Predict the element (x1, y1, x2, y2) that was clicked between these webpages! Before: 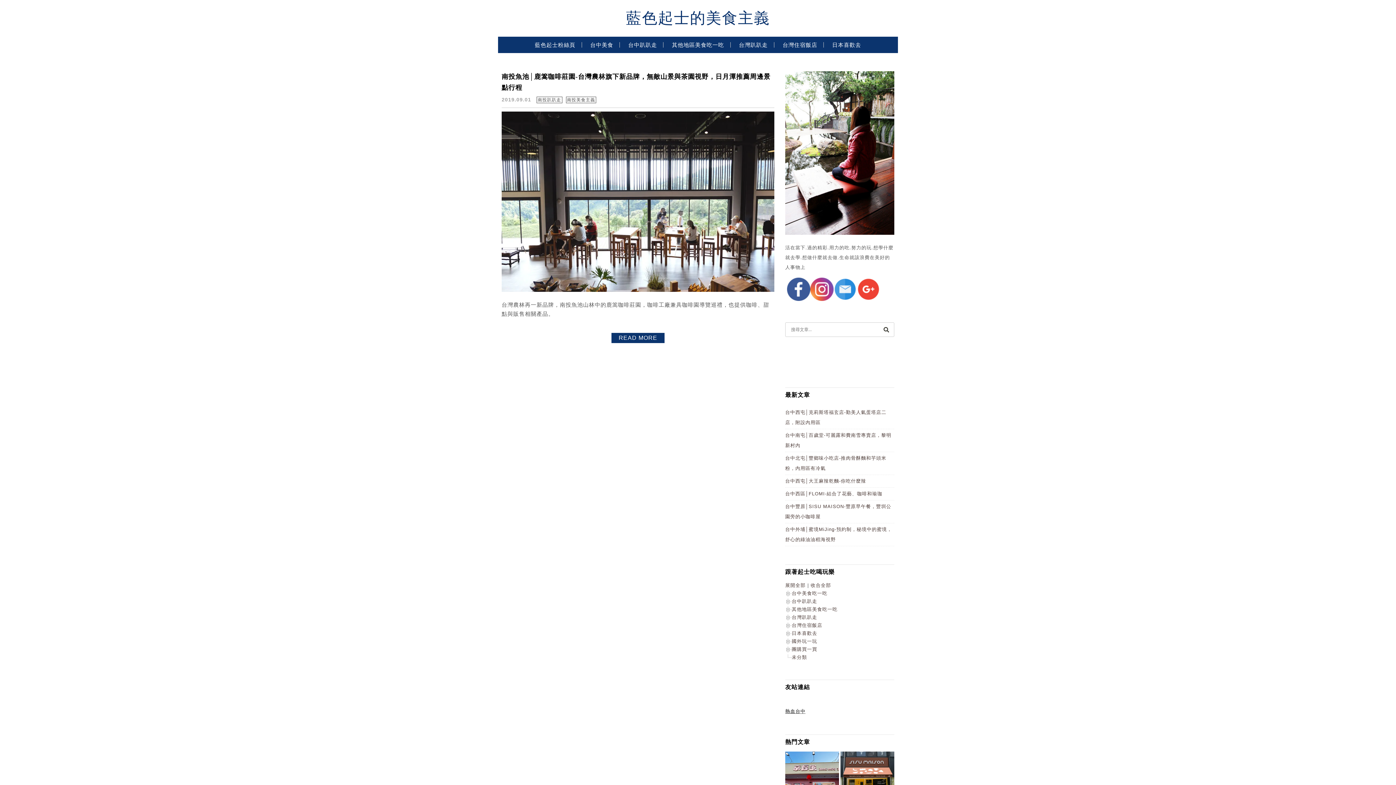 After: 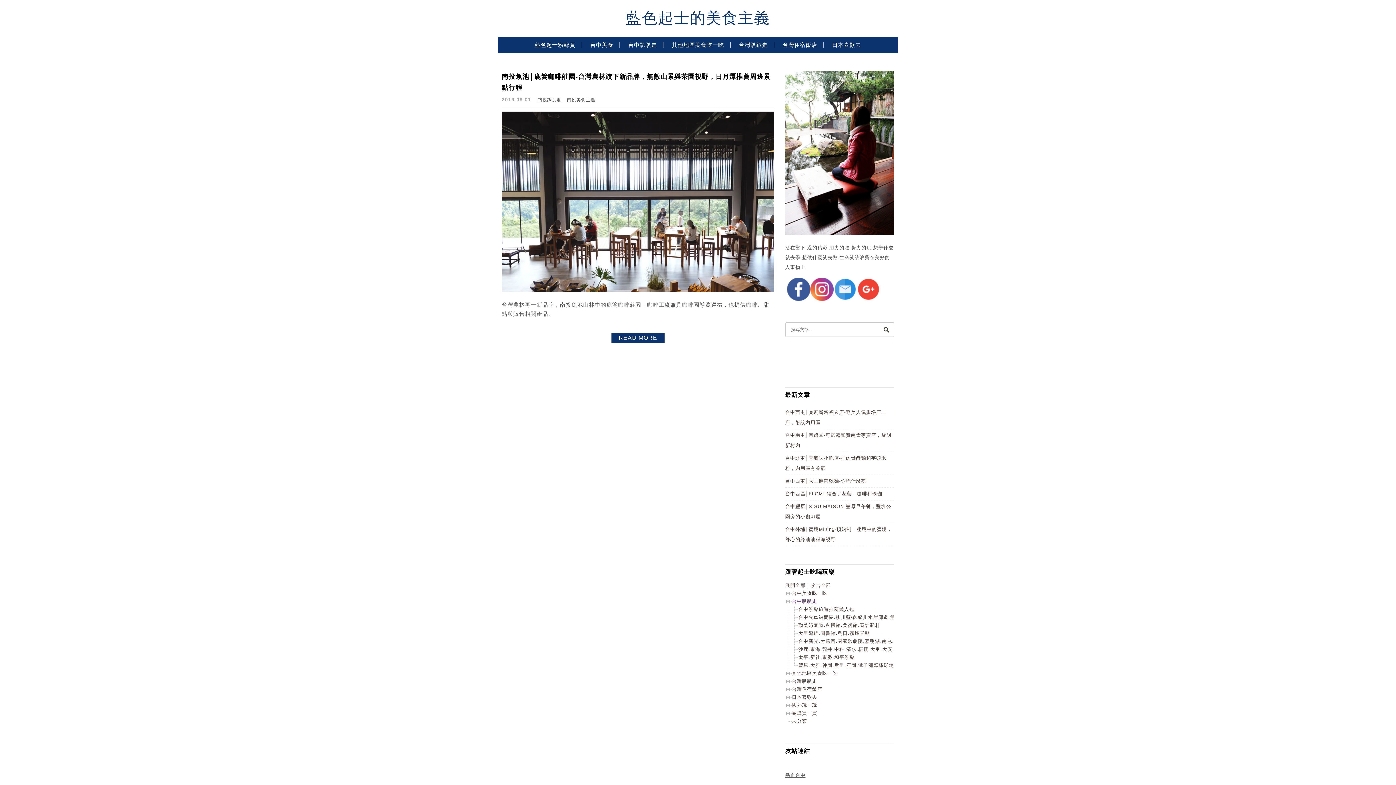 Action: label: 台中趴趴走 bbox: (792, 598, 817, 604)